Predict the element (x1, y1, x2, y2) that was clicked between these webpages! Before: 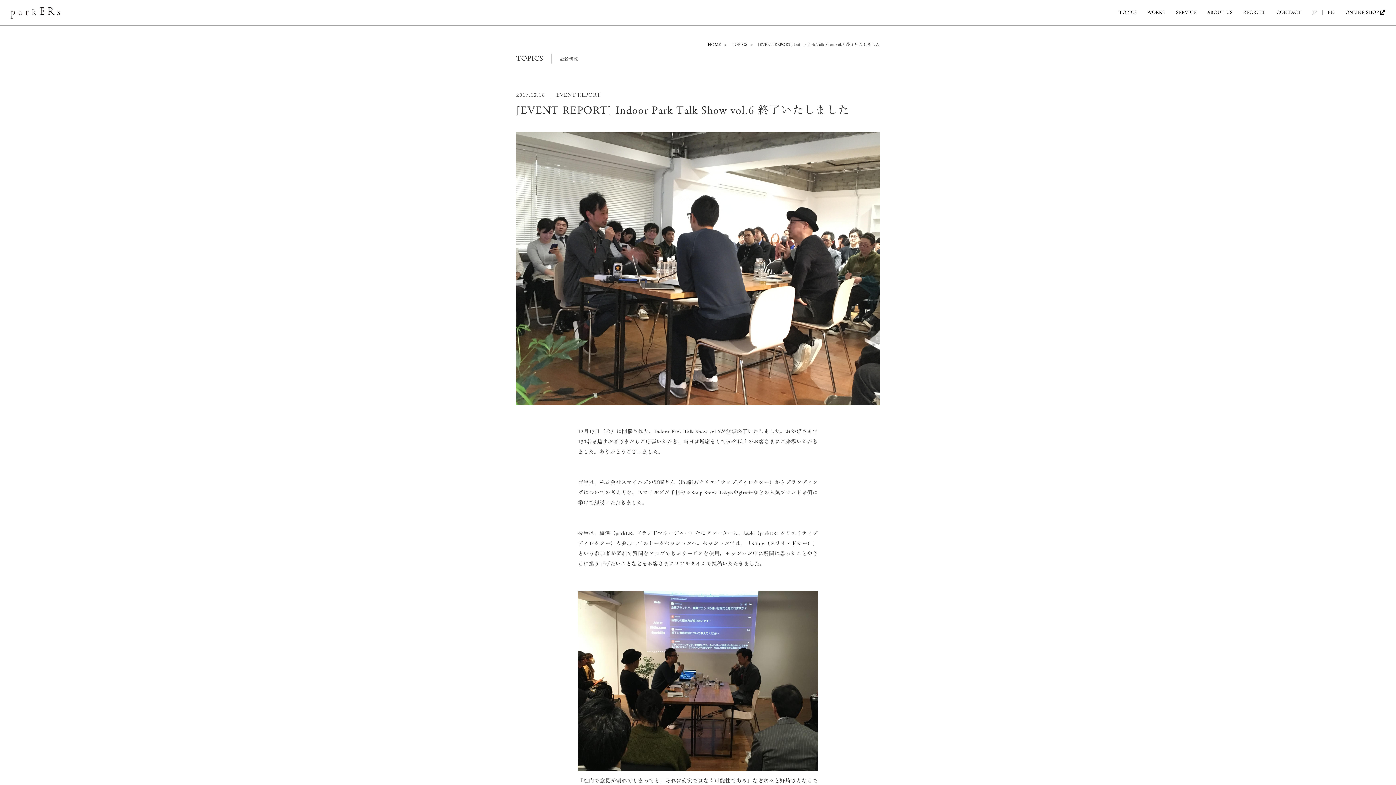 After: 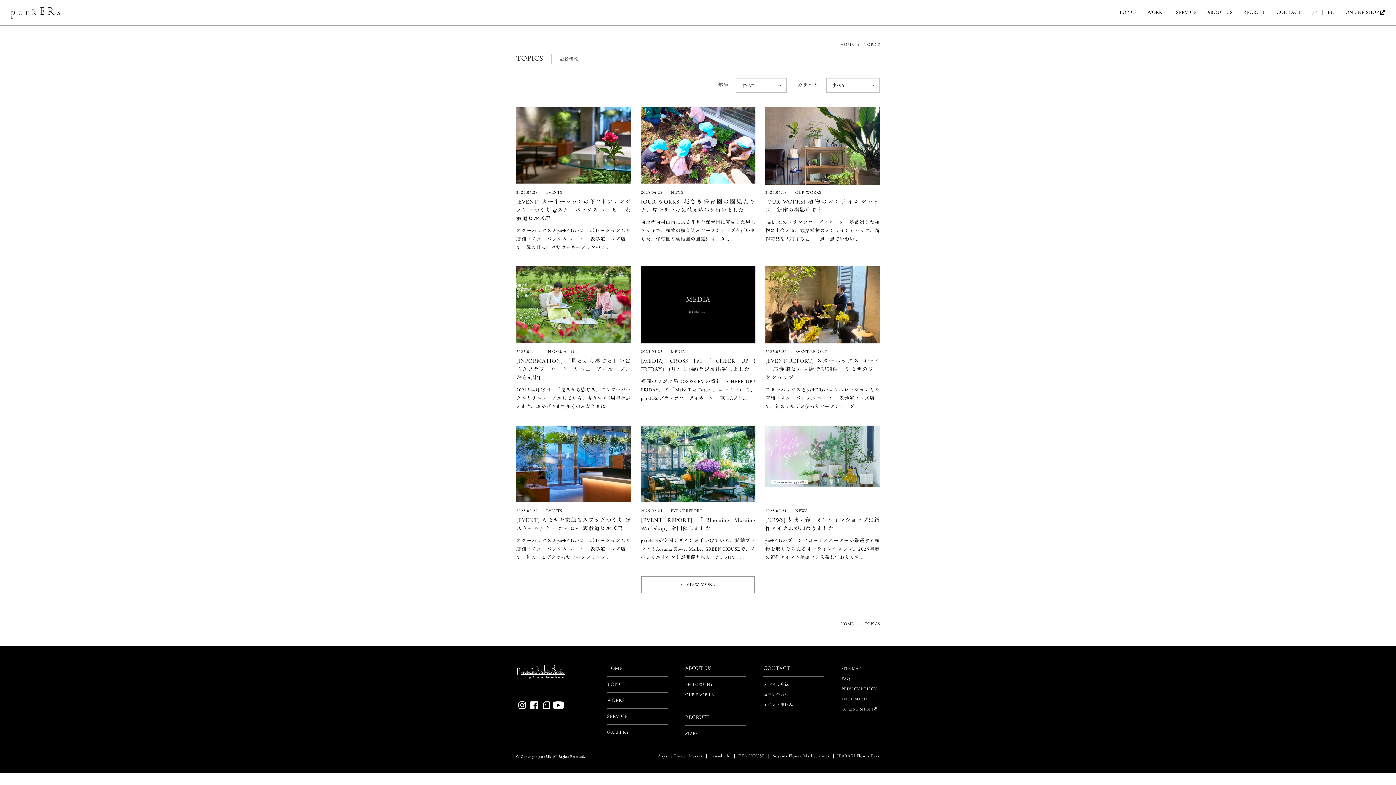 Action: label: TOPICS bbox: (1119, 10, 1136, 18)